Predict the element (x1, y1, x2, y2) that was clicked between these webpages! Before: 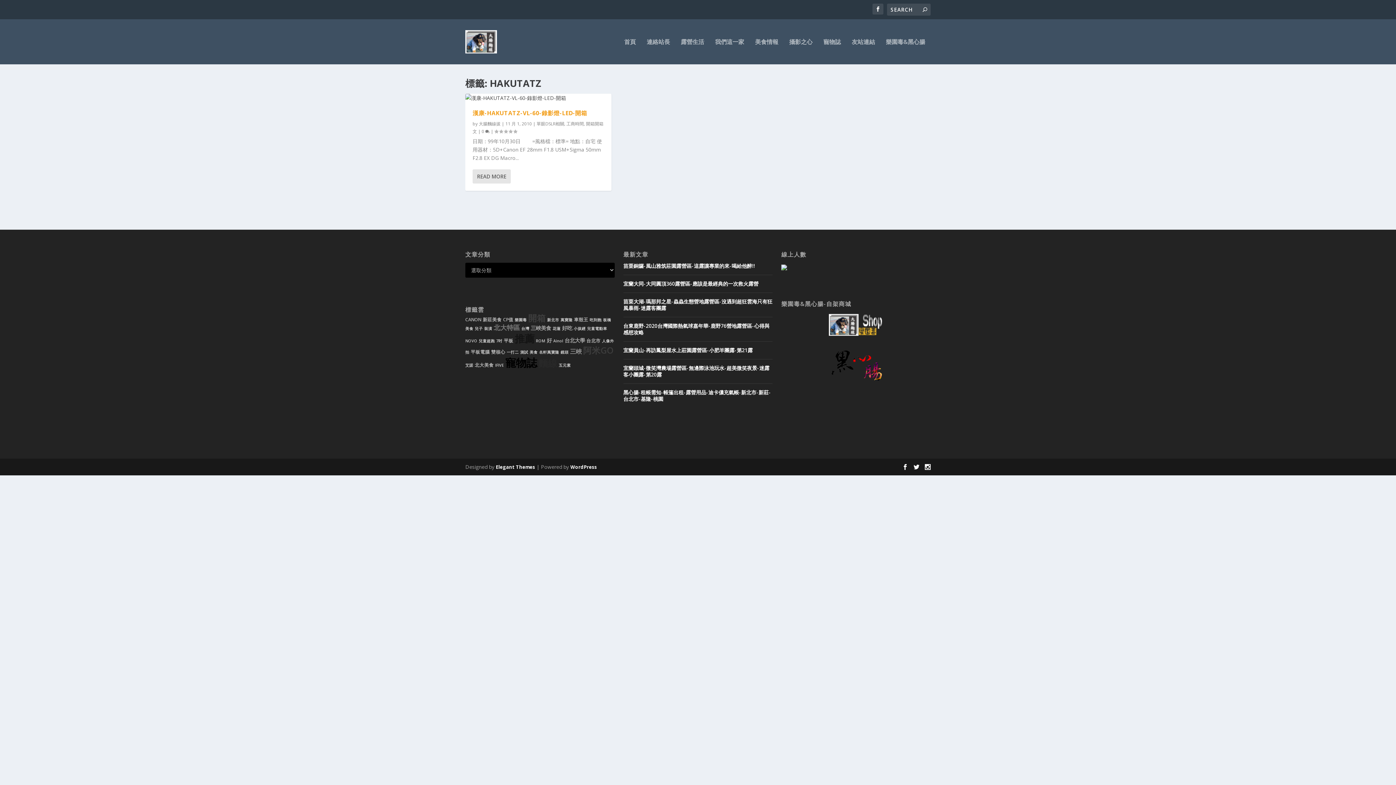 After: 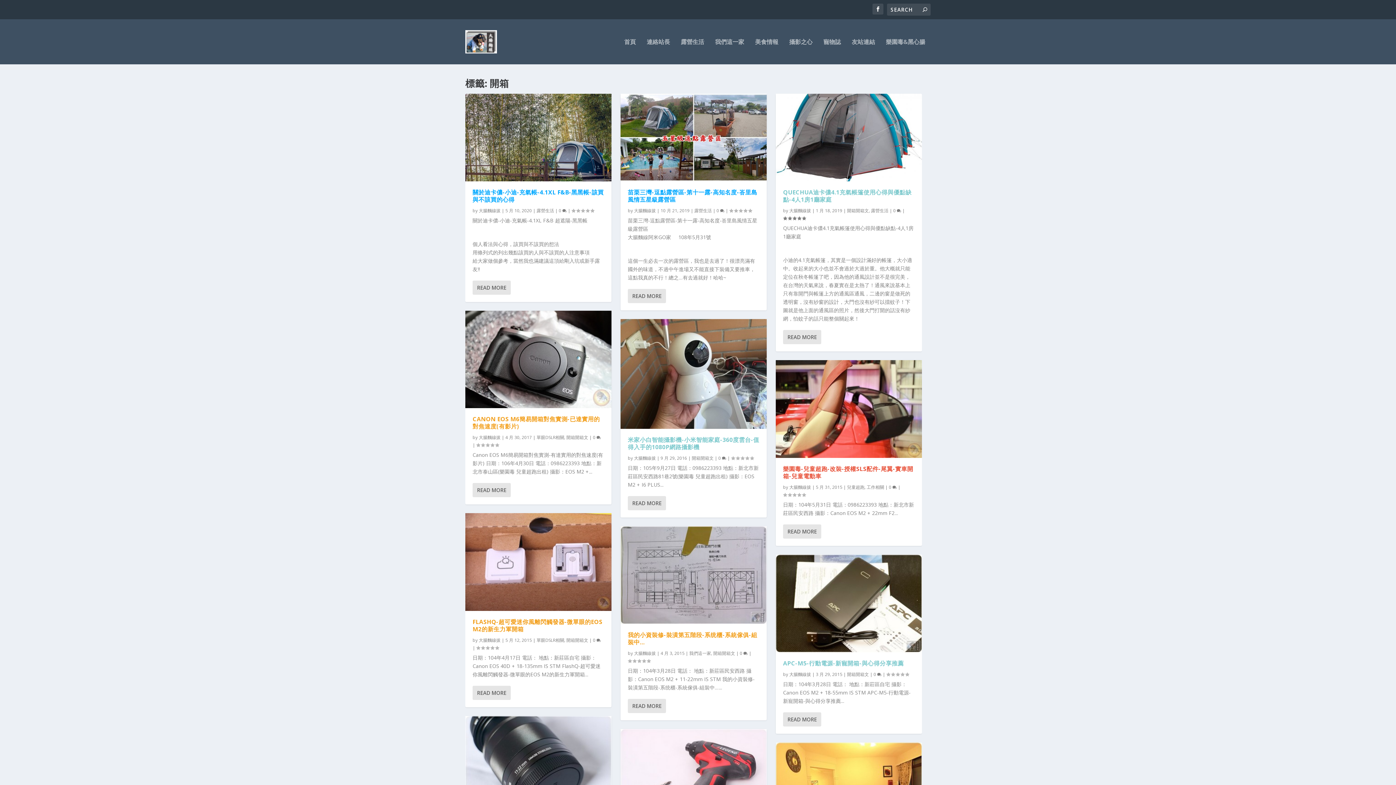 Action: bbox: (528, 312, 545, 324) label: 開箱